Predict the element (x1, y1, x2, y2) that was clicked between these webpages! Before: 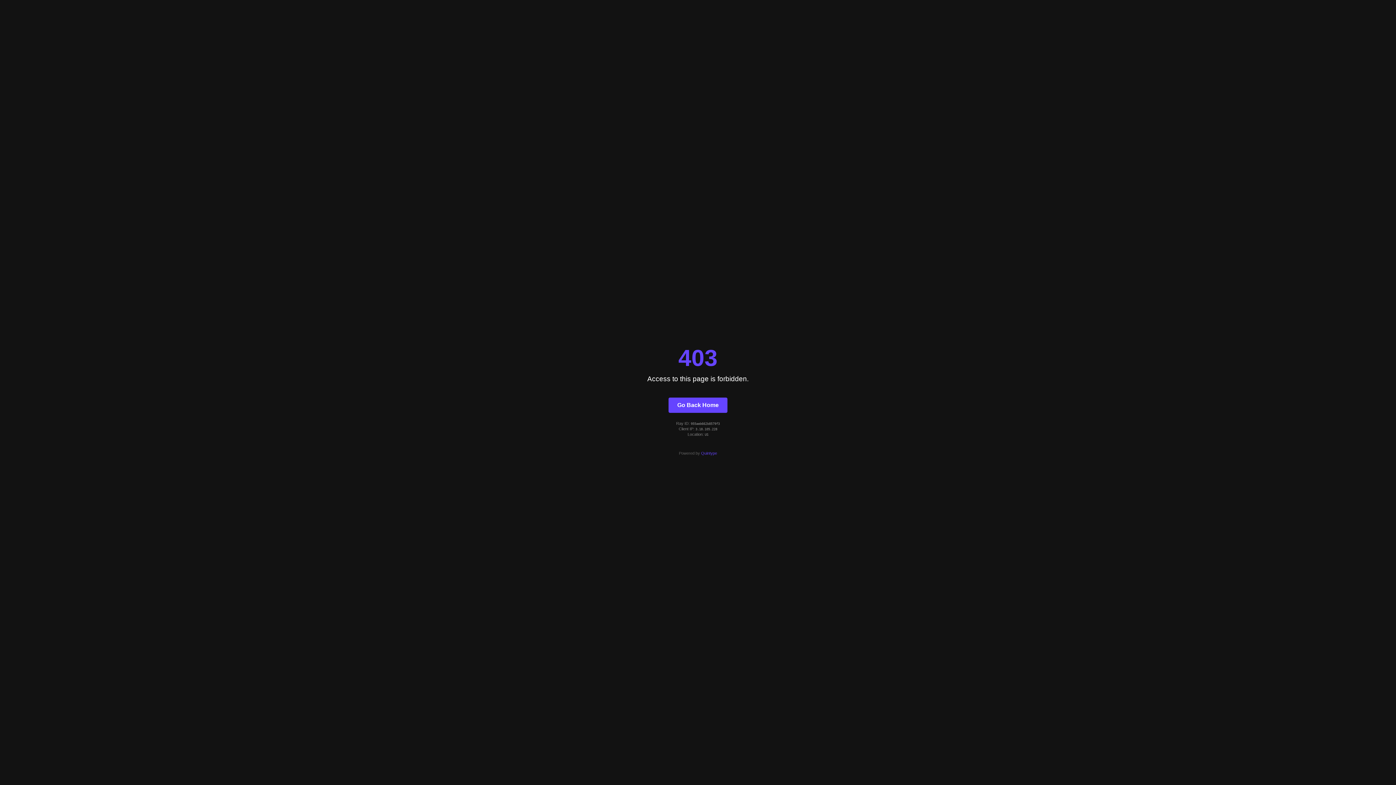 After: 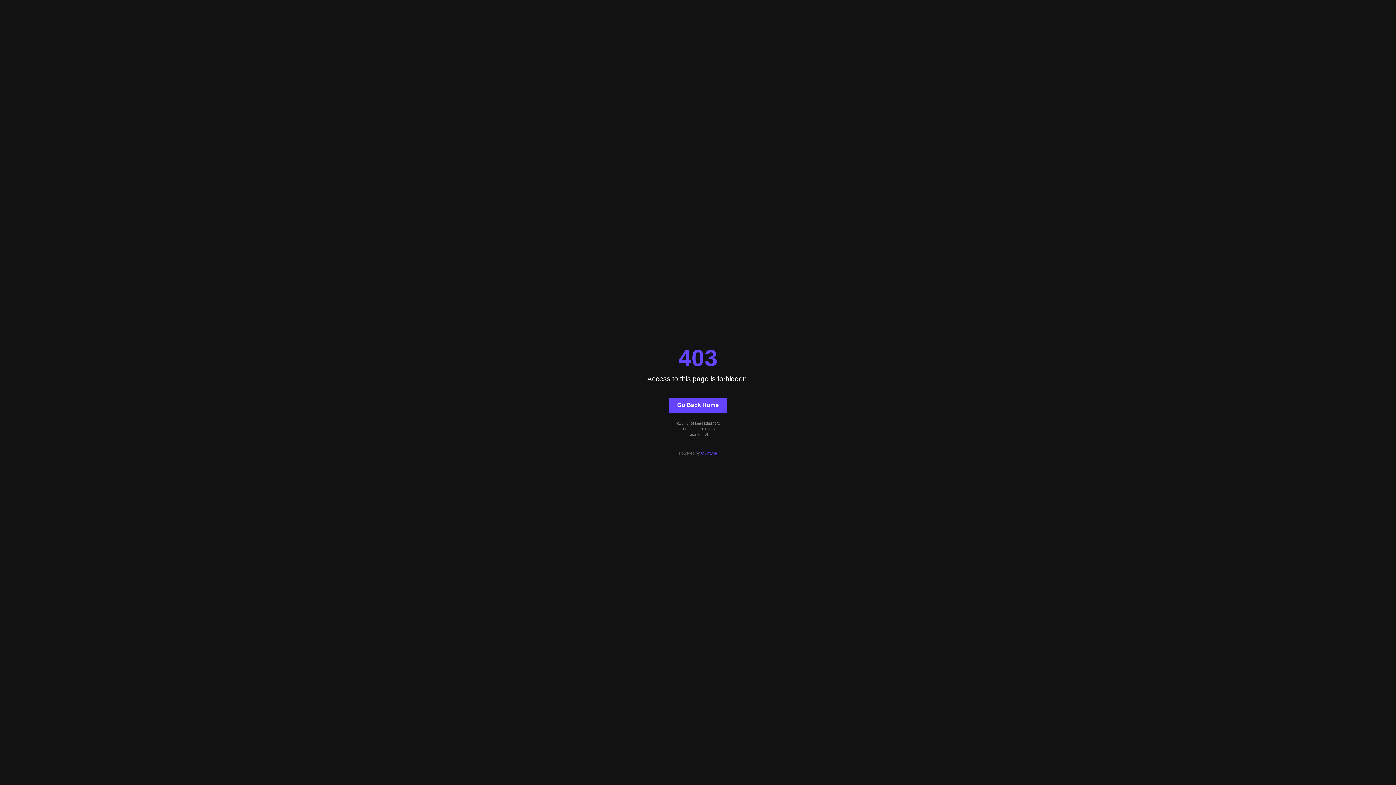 Action: bbox: (701, 451, 717, 455) label: Quintype